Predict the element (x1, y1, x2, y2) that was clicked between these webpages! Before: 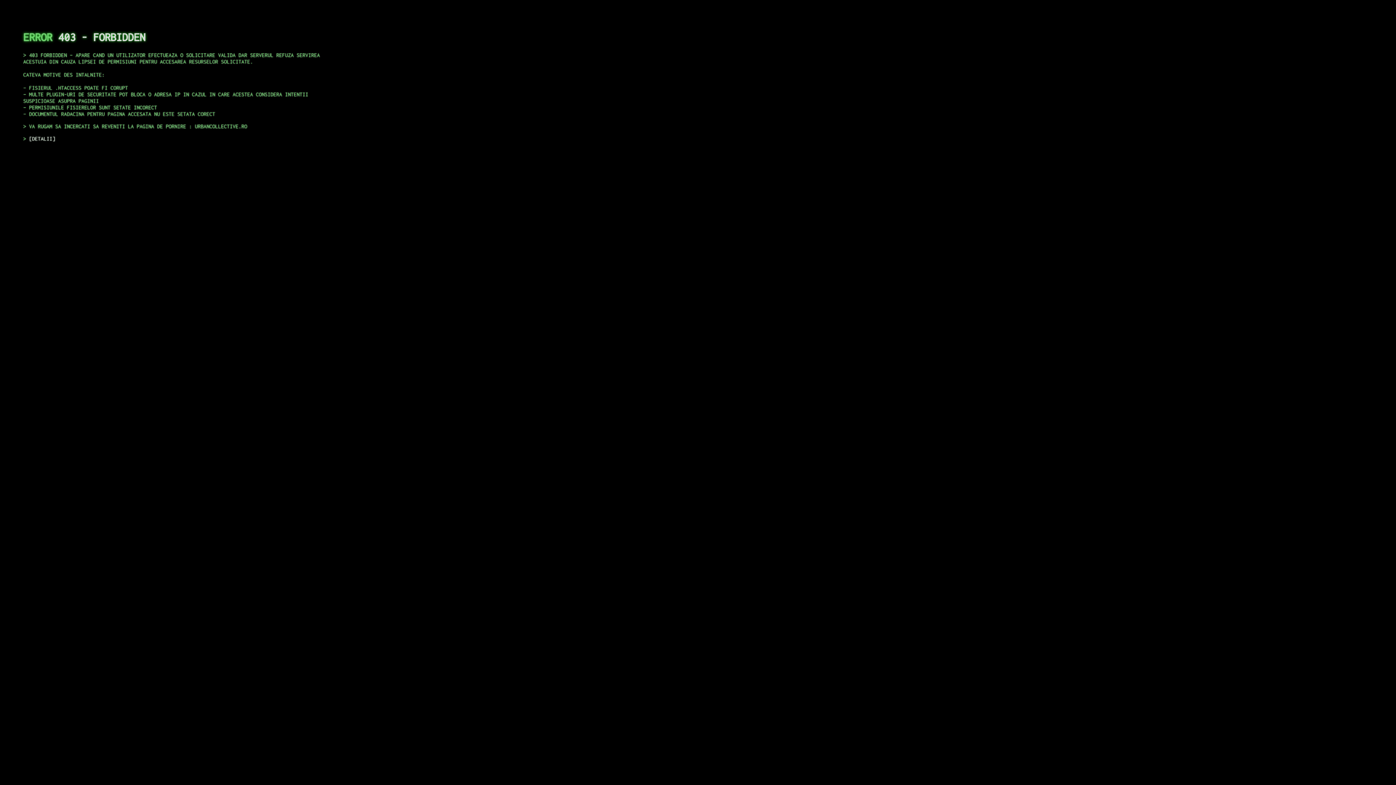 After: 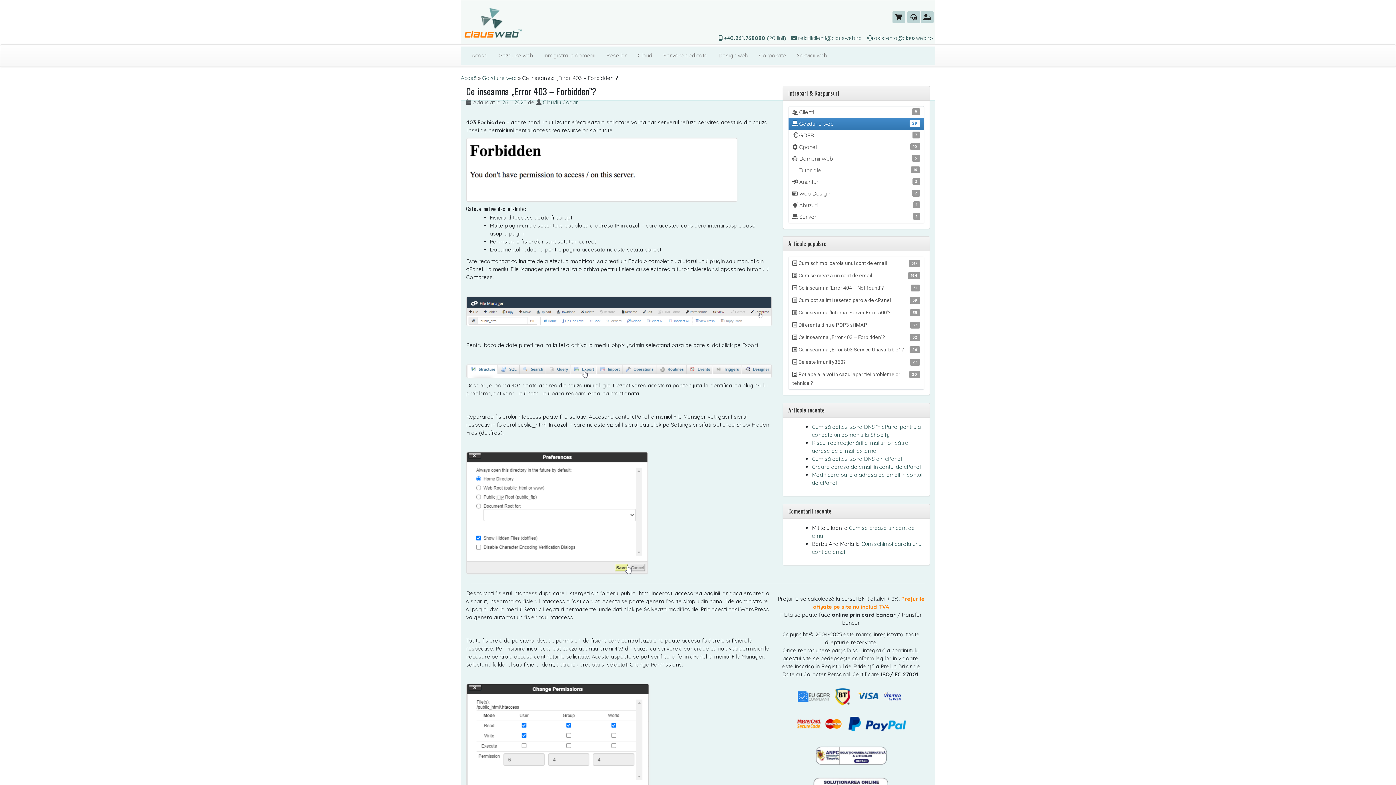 Action: bbox: (29, 135, 55, 141) label: DETALII